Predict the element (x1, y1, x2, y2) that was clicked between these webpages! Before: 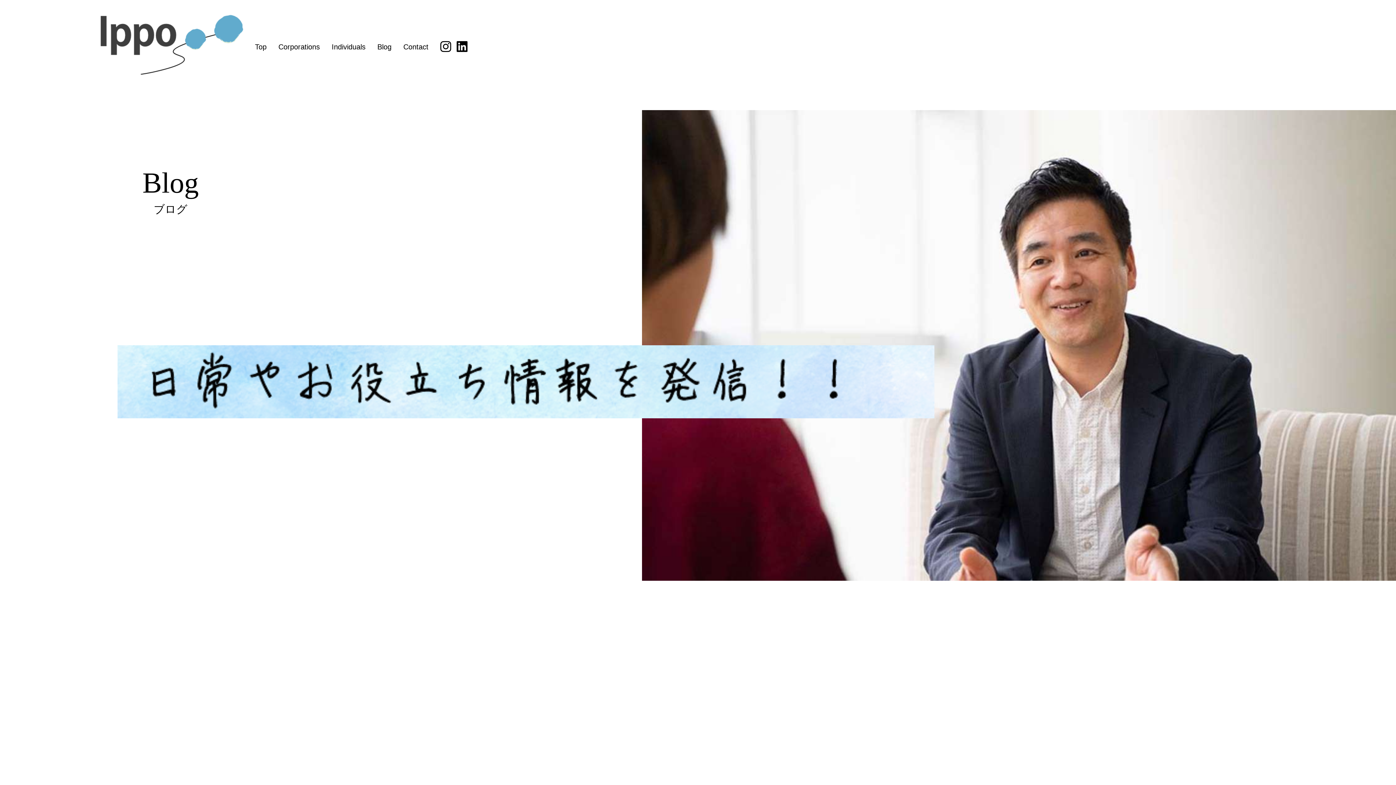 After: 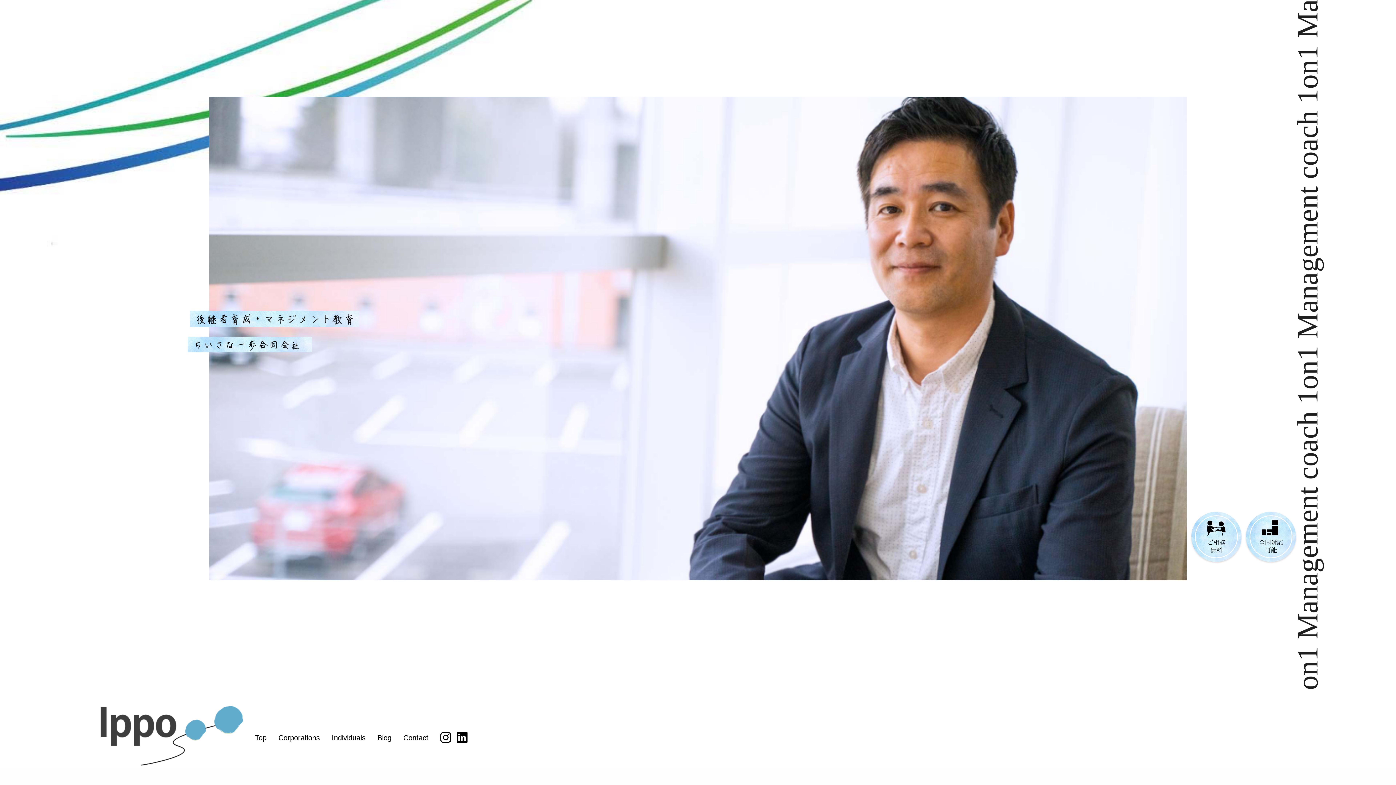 Action: bbox: (255, 0, 266, 94) label: Top